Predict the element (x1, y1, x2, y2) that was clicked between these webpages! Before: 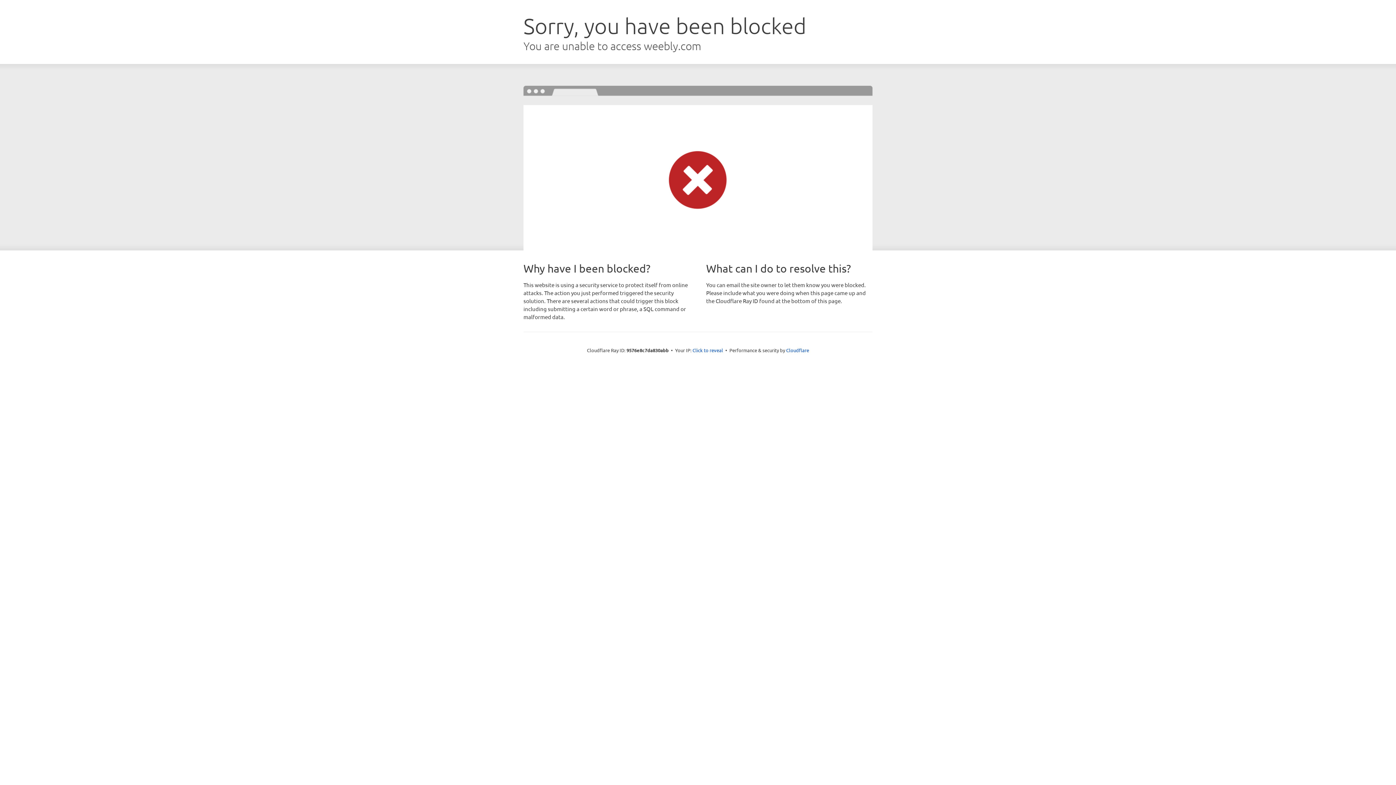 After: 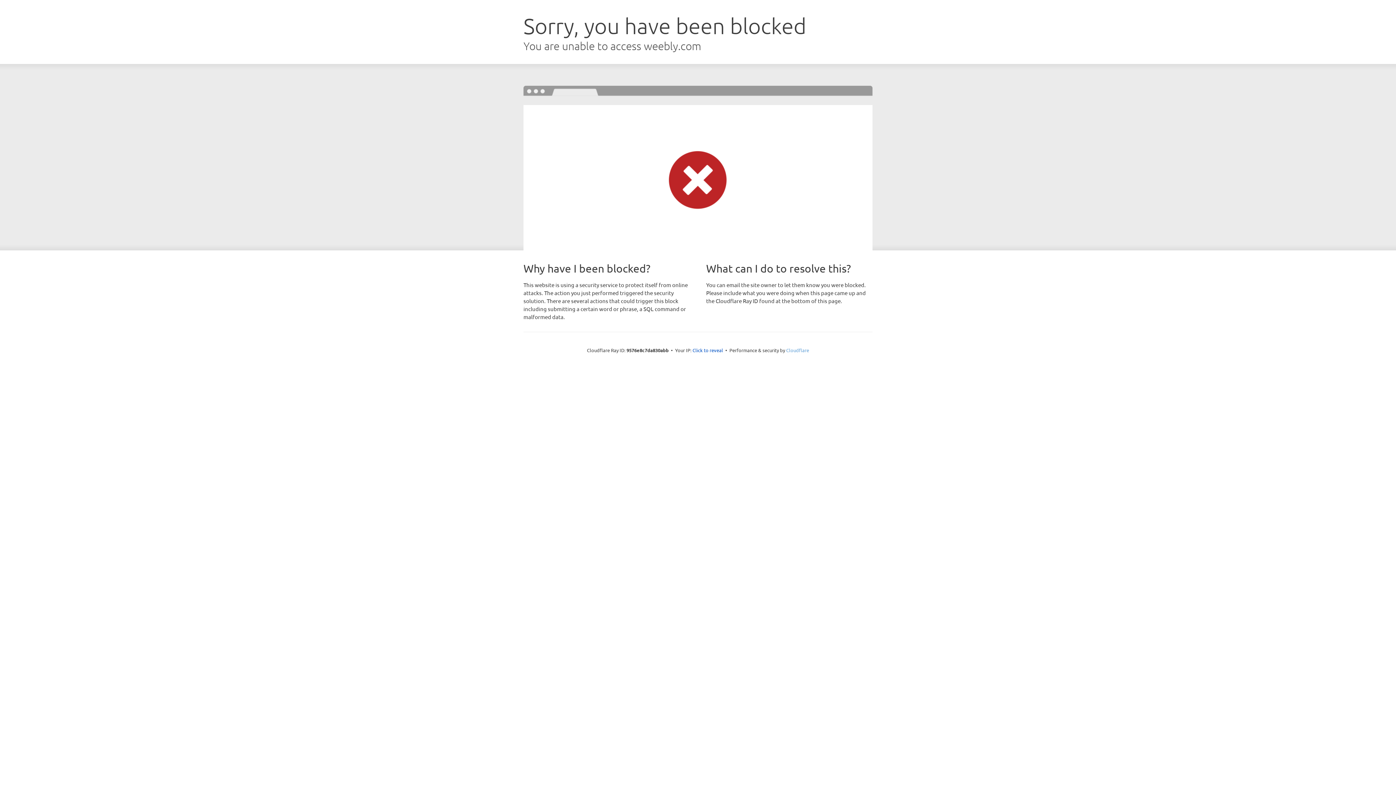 Action: label: Cloudflare bbox: (786, 347, 809, 353)